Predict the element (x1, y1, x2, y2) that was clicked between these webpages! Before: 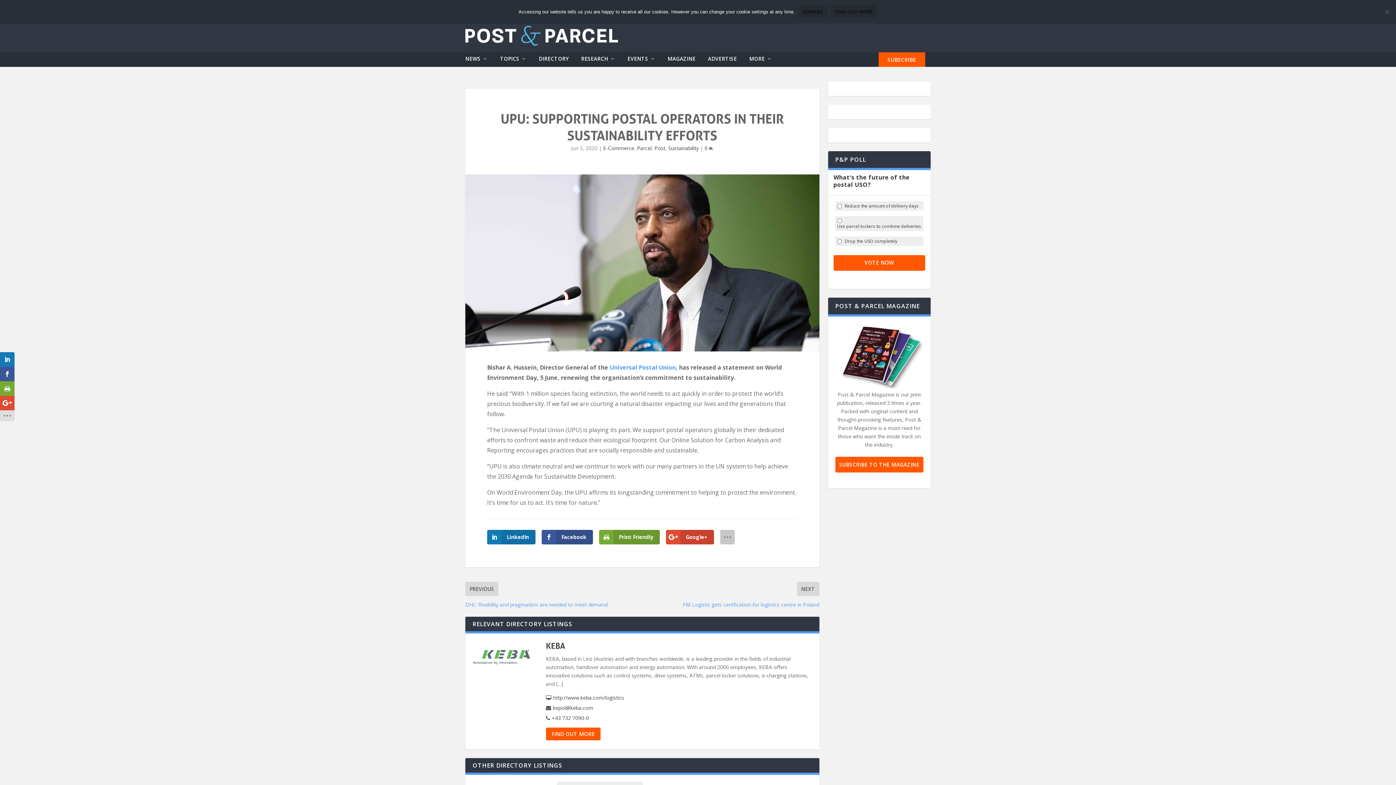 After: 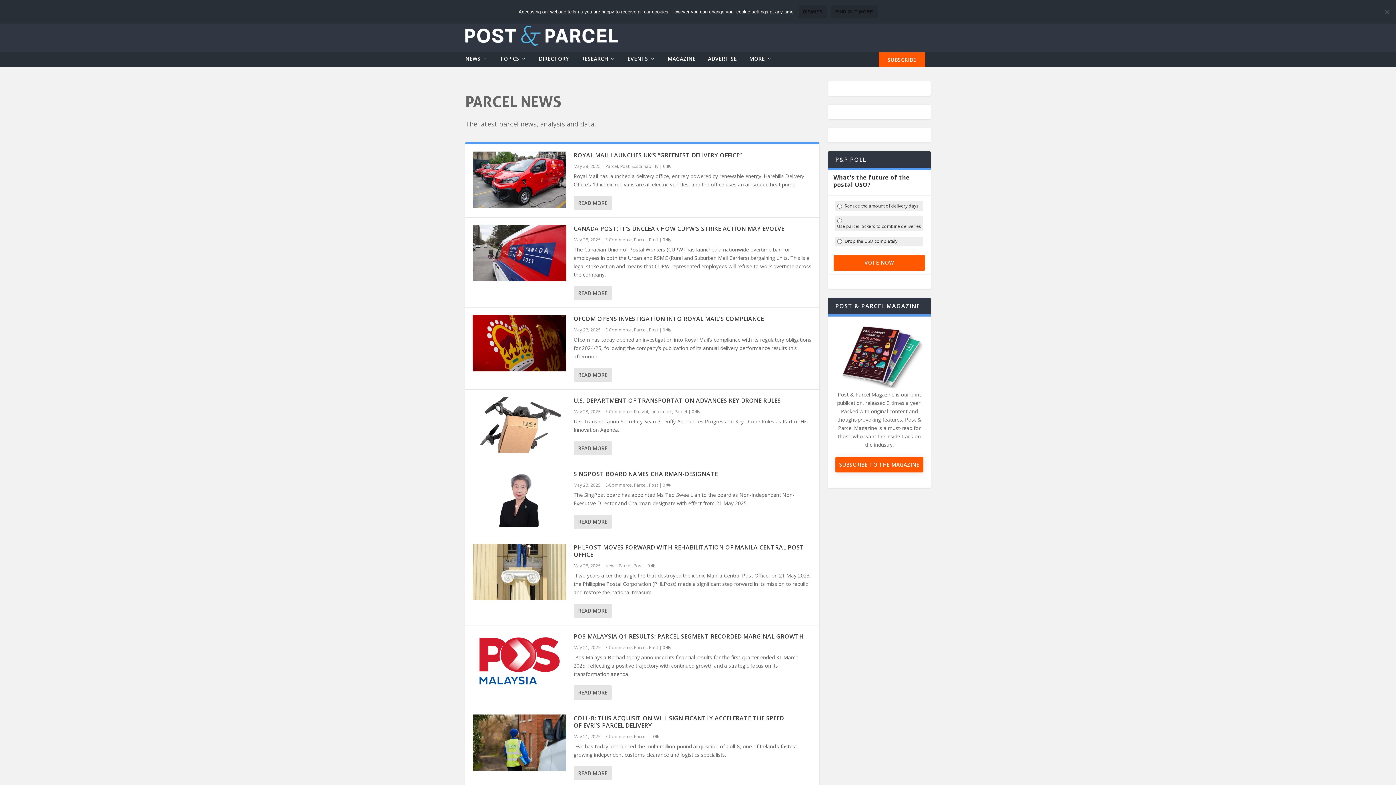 Action: label: Parcel bbox: (637, 144, 651, 151)